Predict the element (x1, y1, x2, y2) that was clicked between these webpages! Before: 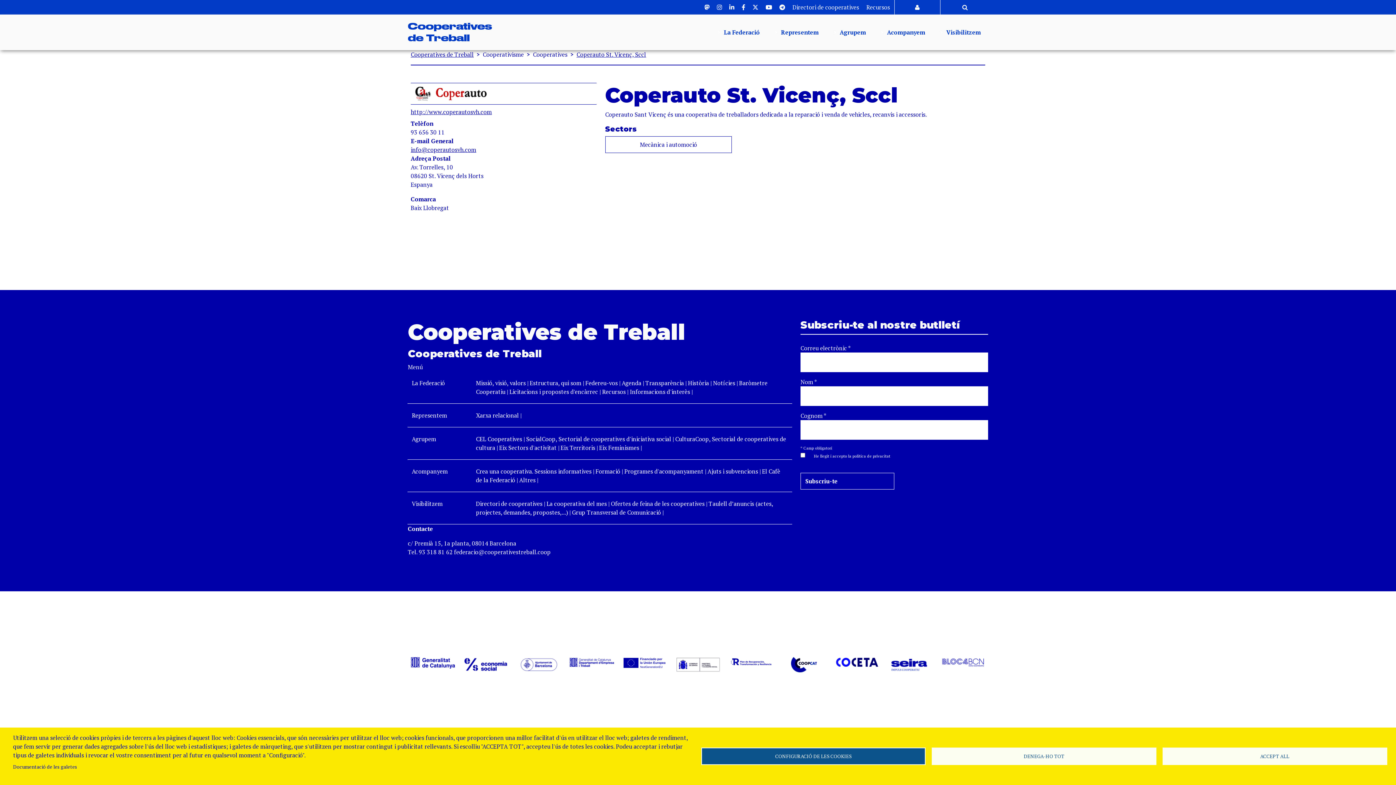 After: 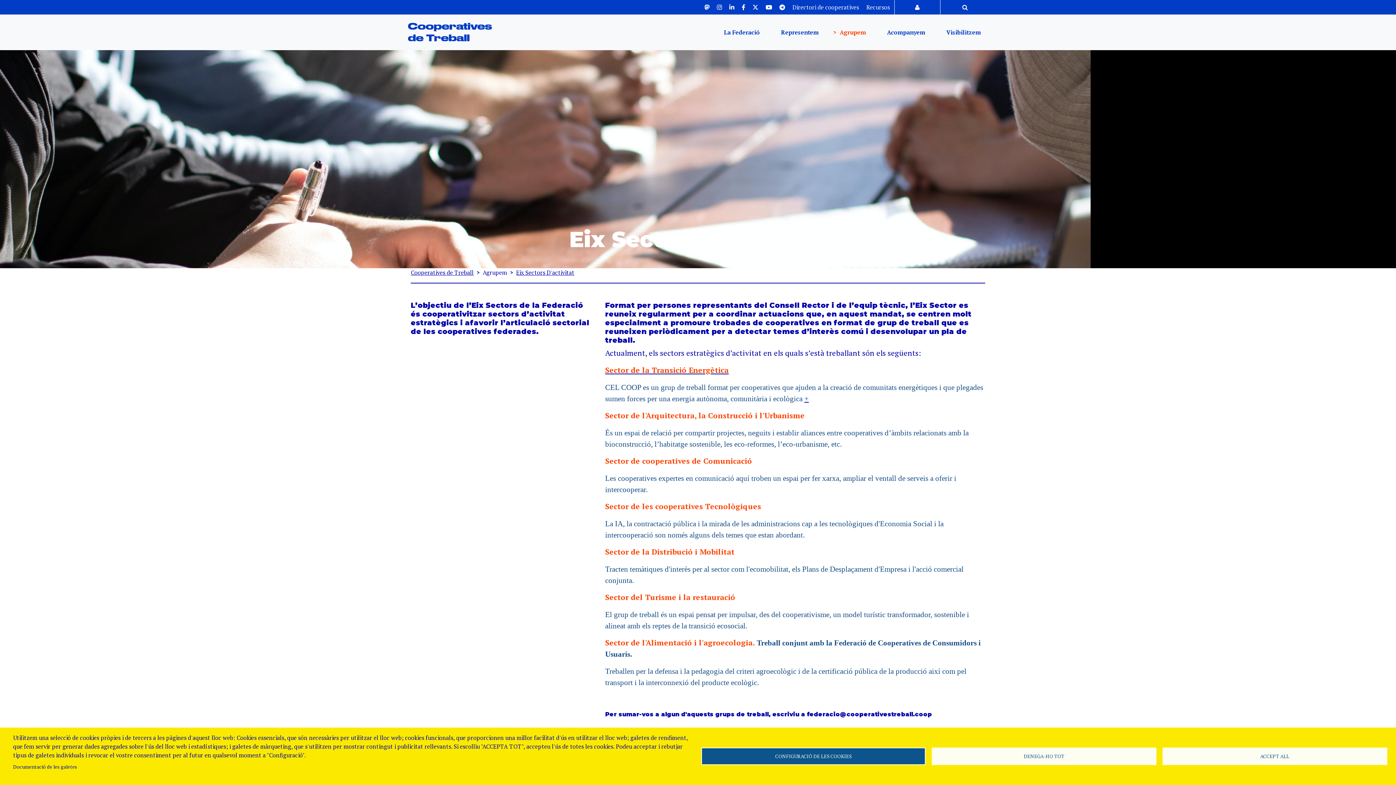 Action: bbox: (499, 443, 556, 451) label: Eix Sectors d'activitat